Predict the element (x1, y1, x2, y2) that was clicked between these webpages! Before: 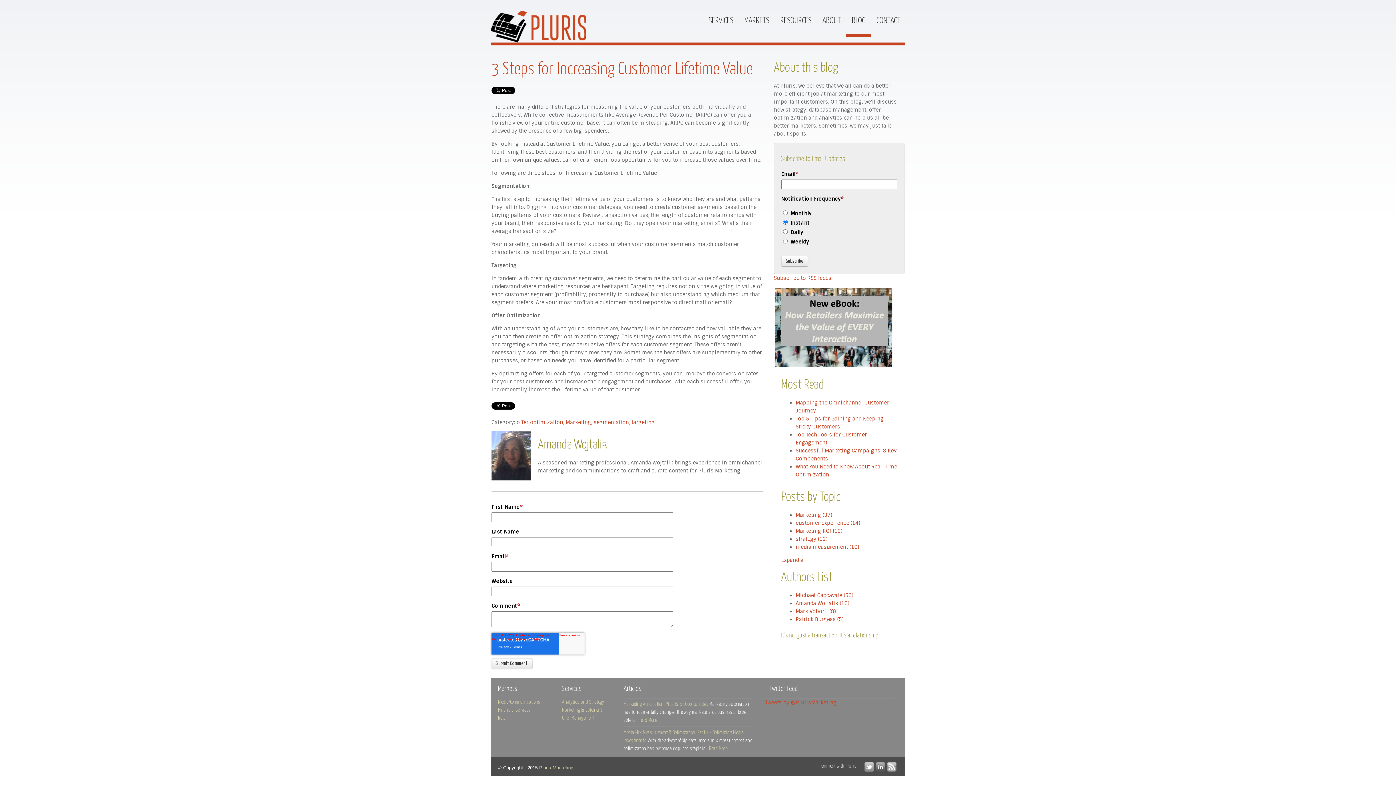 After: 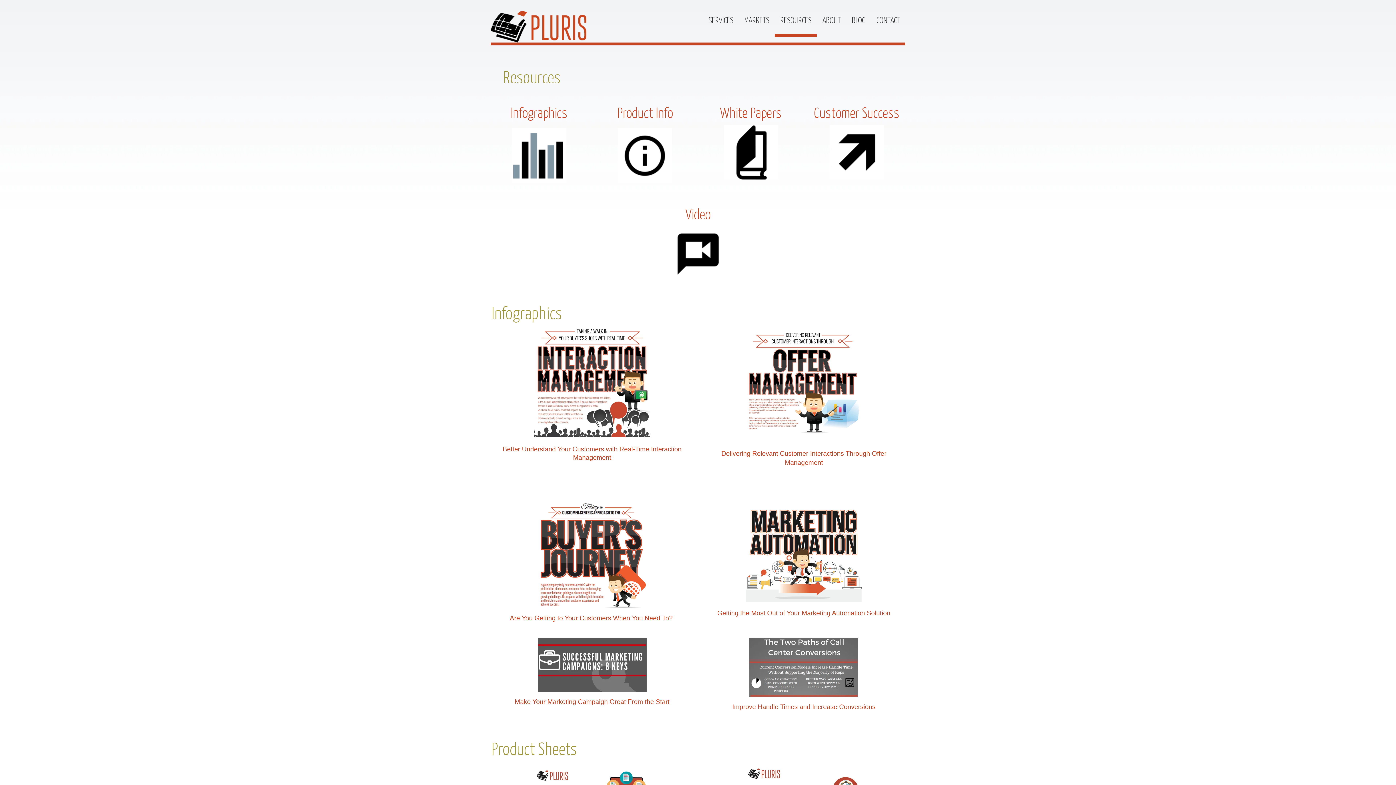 Action: bbox: (774, 12, 817, 36) label: RESOURCES